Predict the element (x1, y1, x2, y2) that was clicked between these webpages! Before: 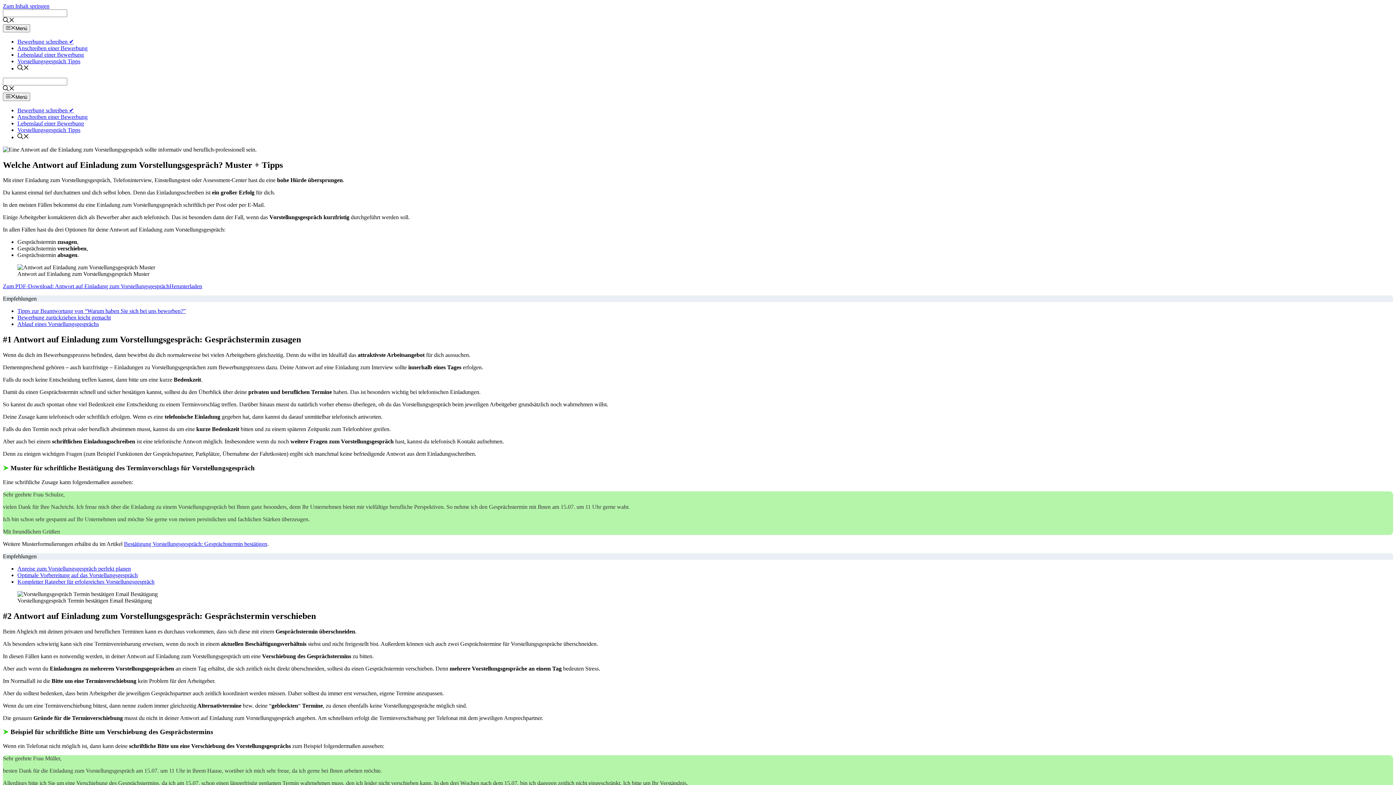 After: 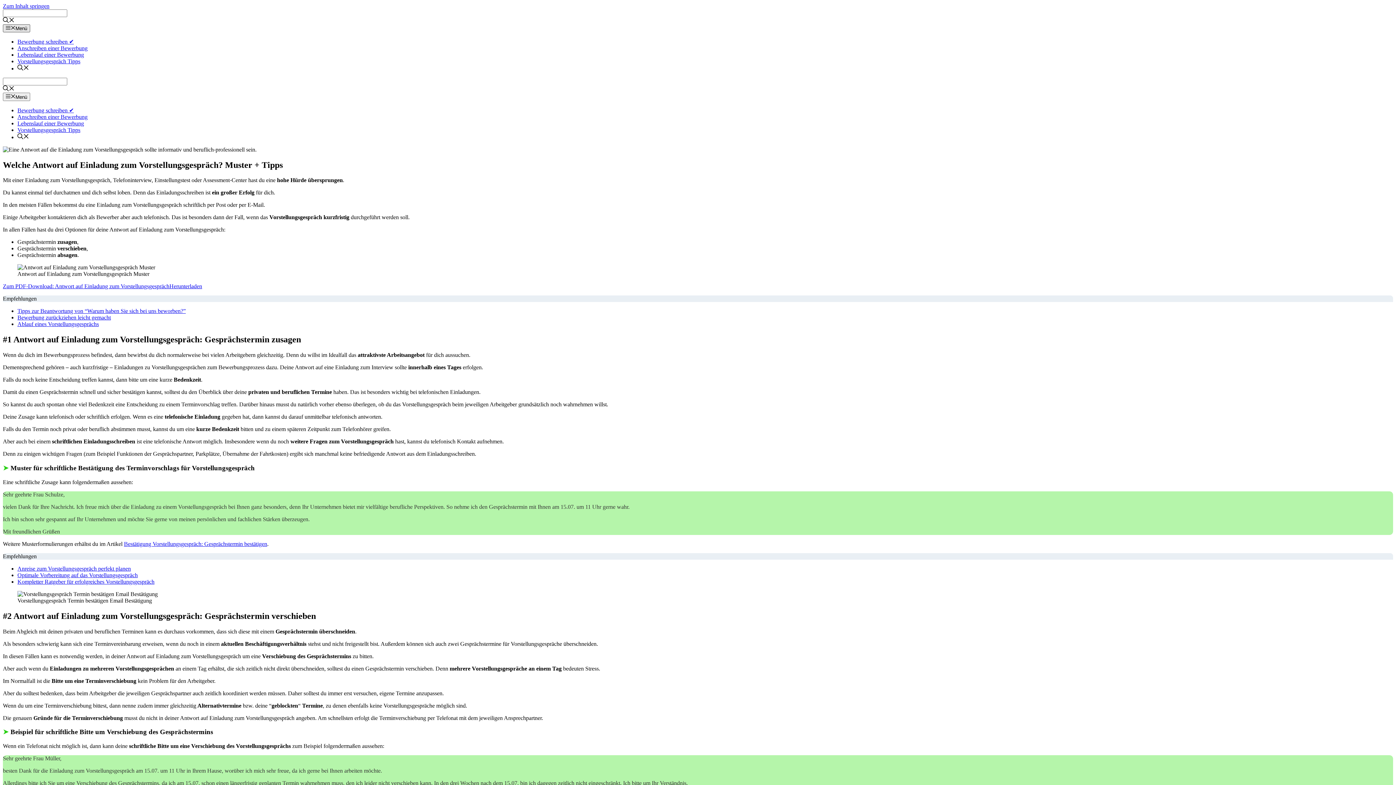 Action: label: Menü bbox: (2, 24, 30, 32)